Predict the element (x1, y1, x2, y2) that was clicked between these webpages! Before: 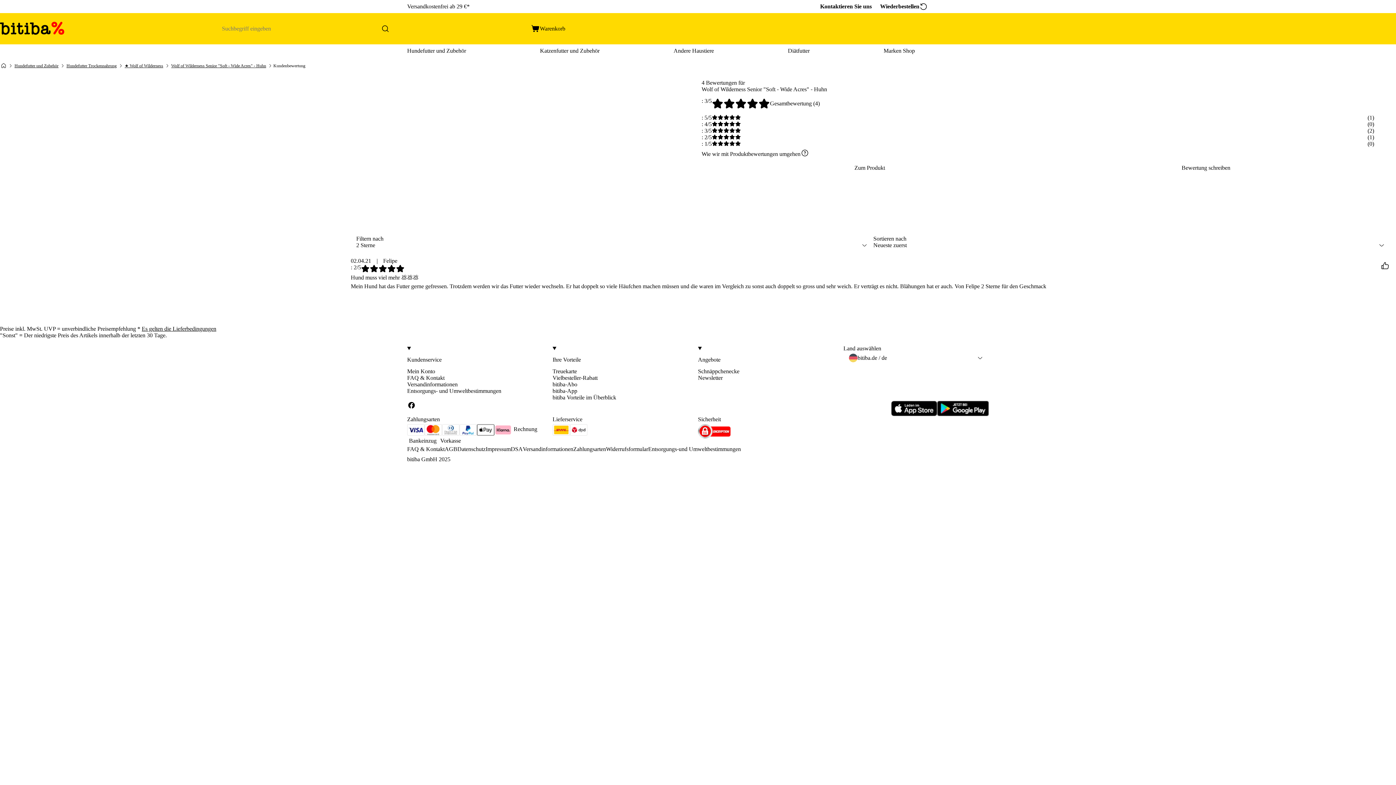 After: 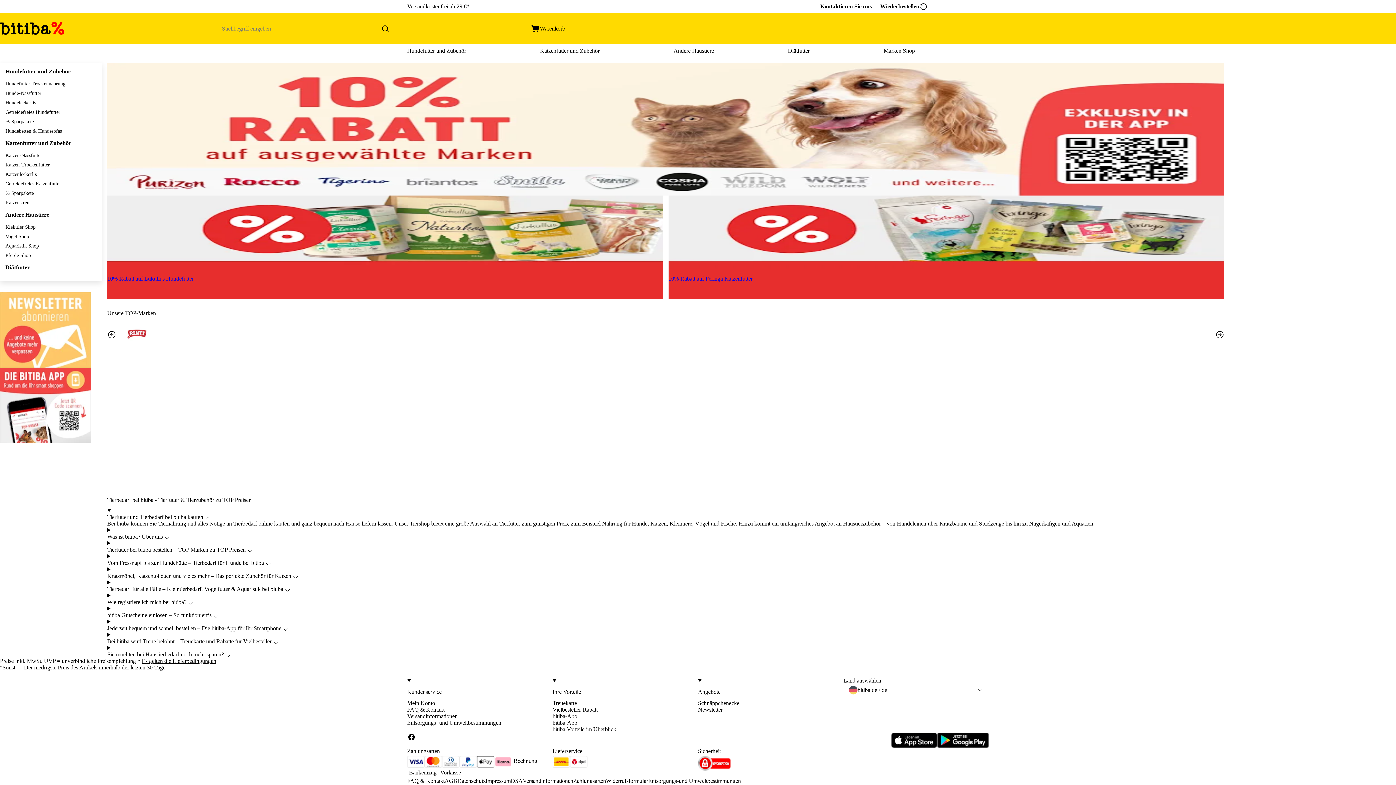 Action: bbox: (0, 18, 64, 38)